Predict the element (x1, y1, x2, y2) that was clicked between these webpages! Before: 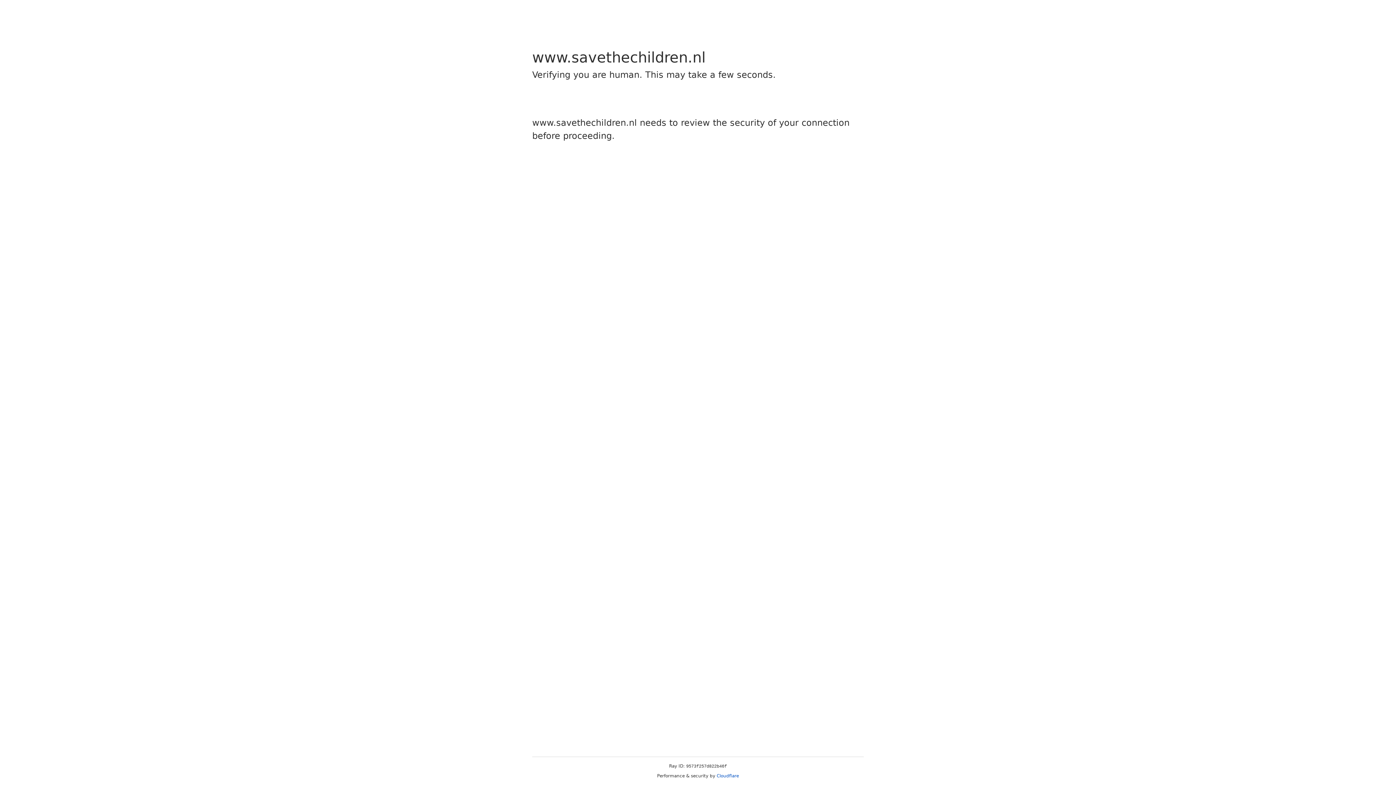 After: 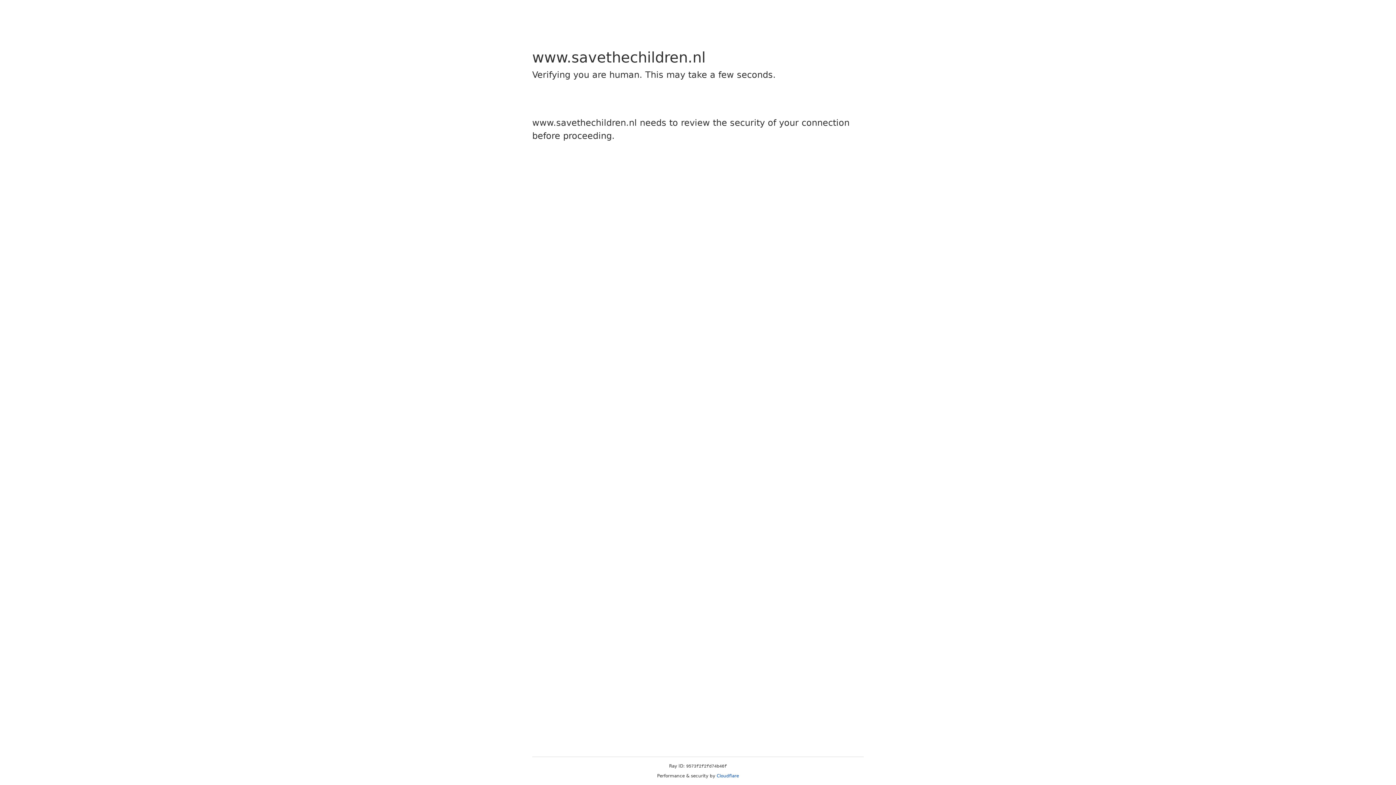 Action: label: Cloudflare bbox: (716, 773, 739, 778)